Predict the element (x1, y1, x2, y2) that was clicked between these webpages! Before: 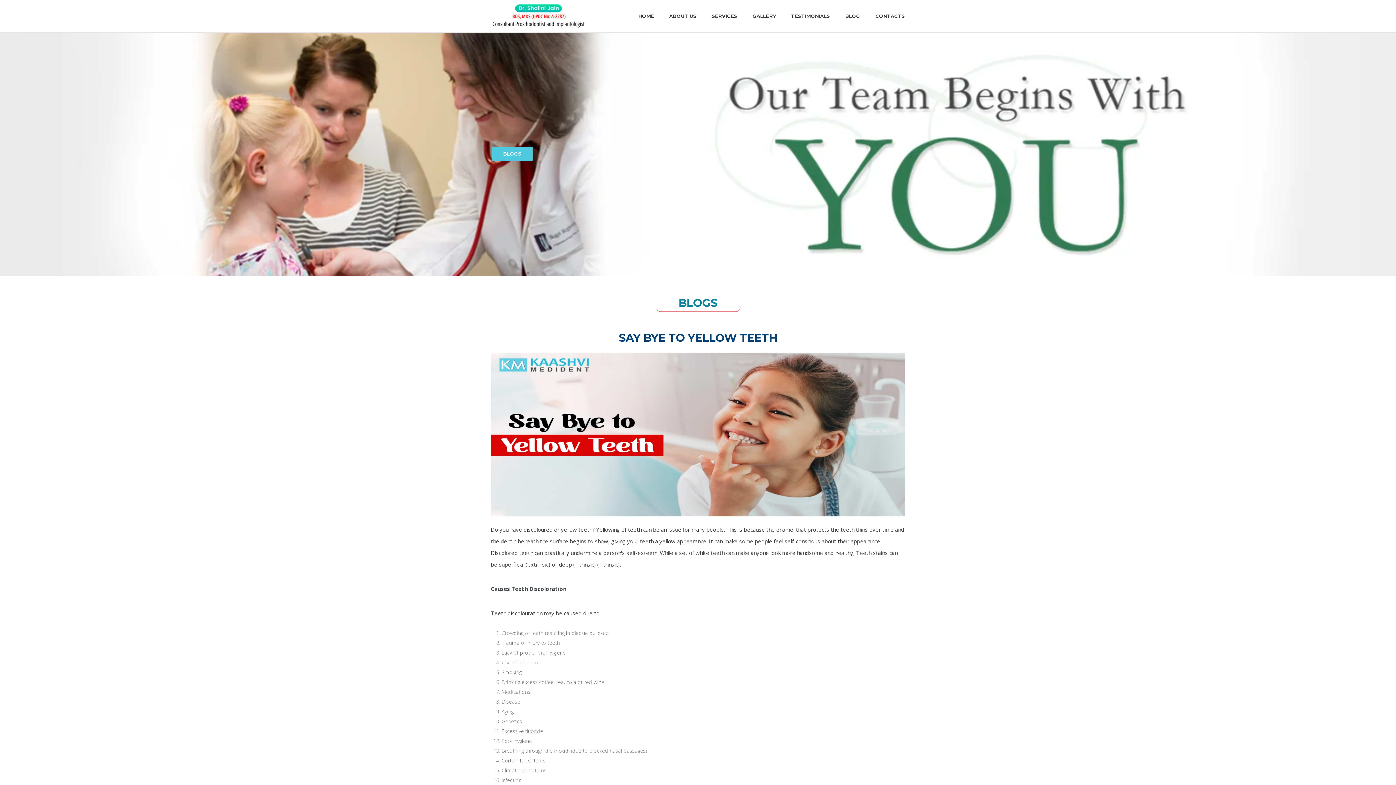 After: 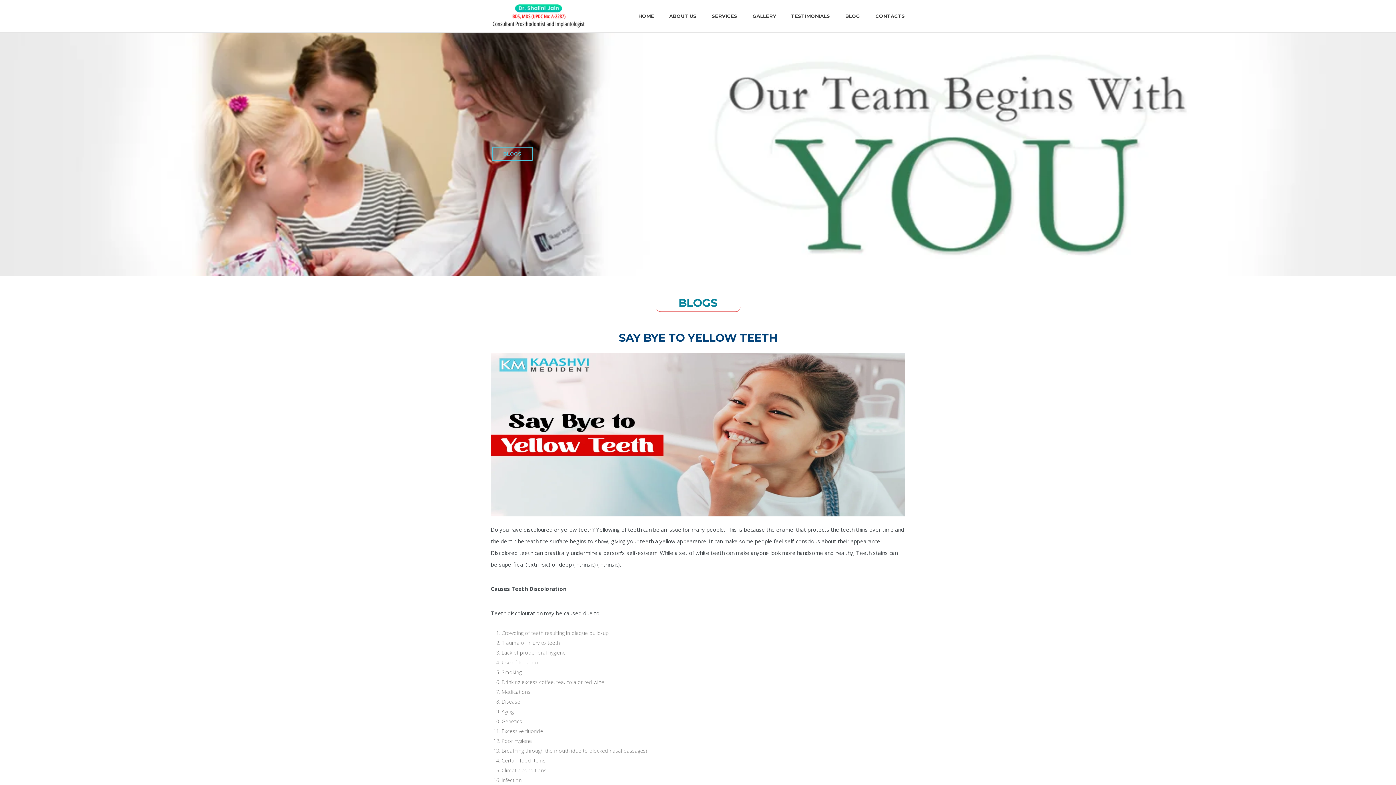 Action: label: BLOGS bbox: (492, 146, 532, 161)